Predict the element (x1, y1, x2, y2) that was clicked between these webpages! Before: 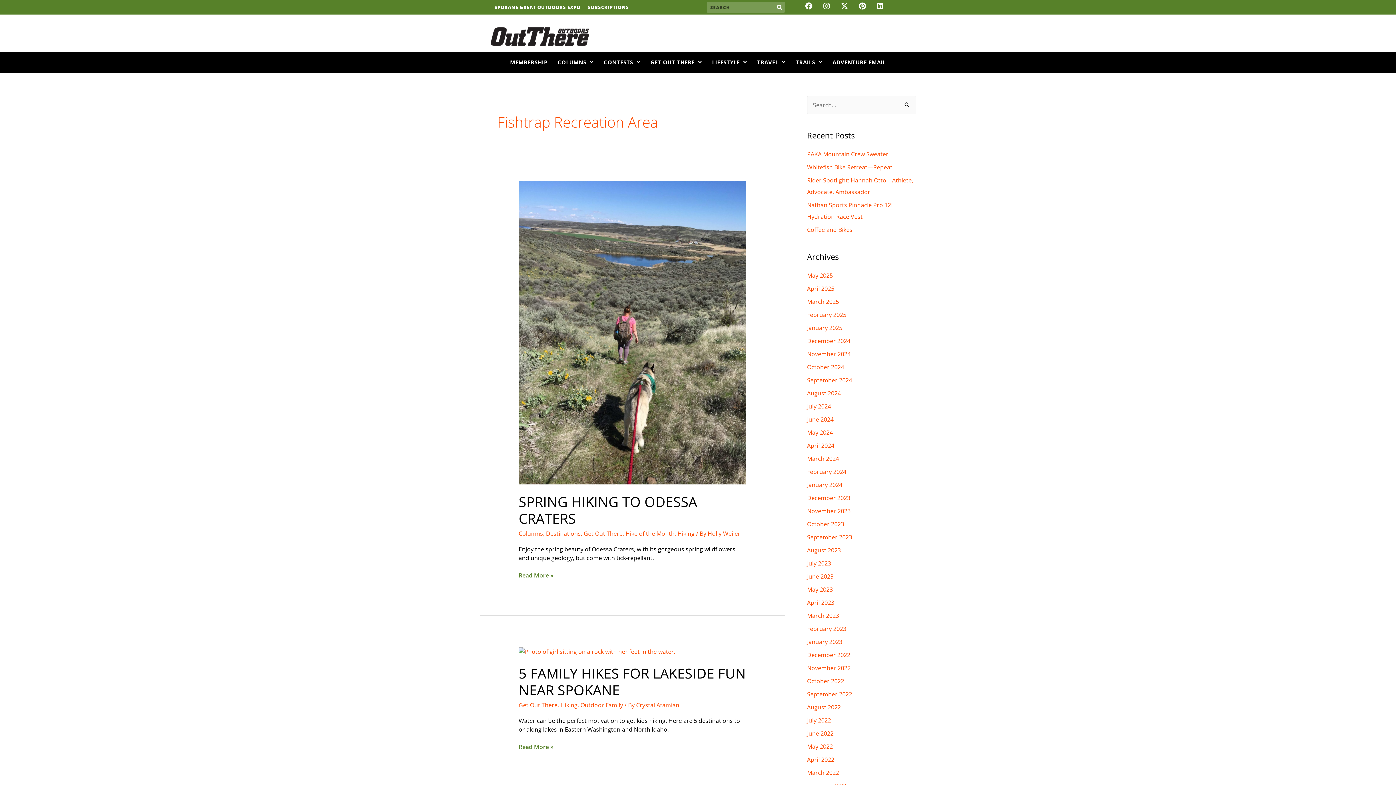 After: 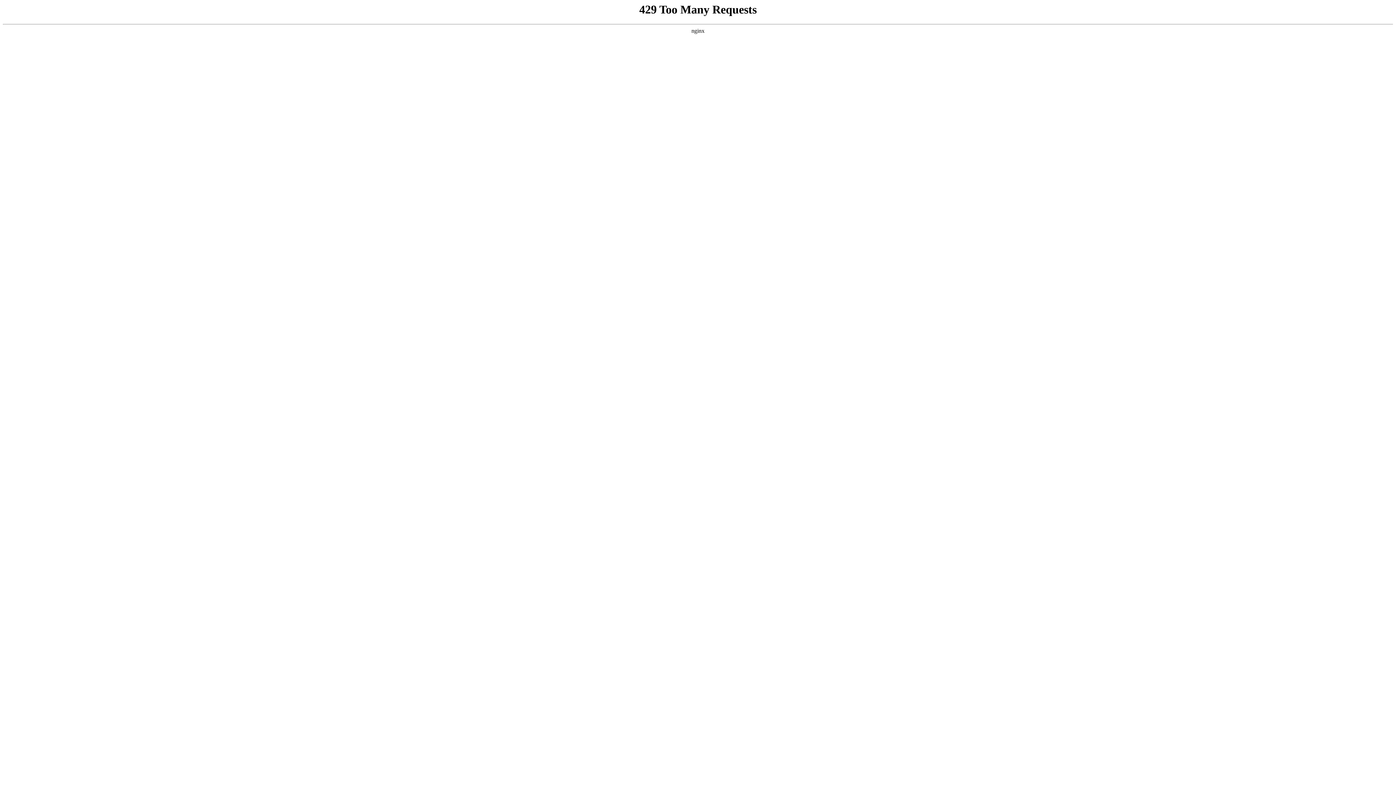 Action: bbox: (807, 163, 894, 171) label: Whitefish Bike Retreat—Repeat 